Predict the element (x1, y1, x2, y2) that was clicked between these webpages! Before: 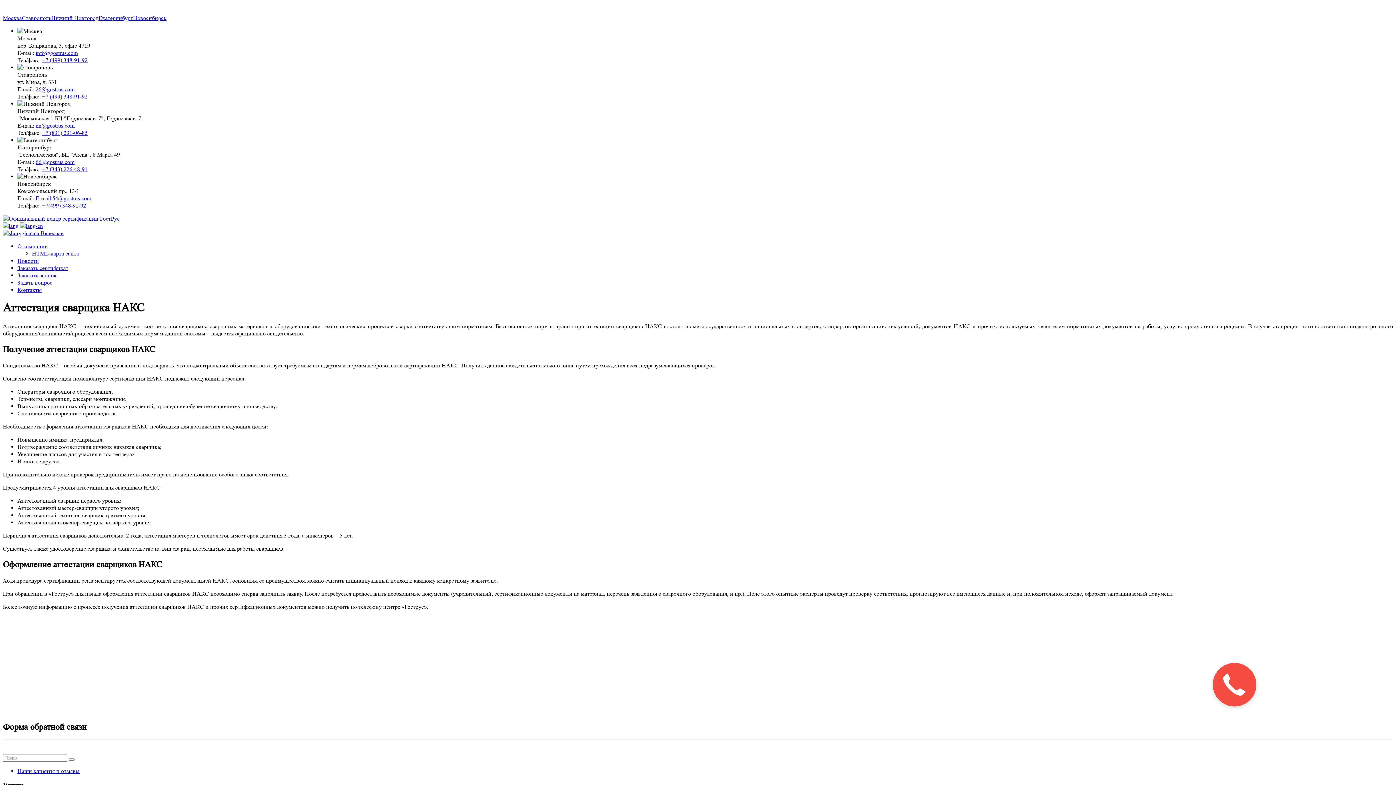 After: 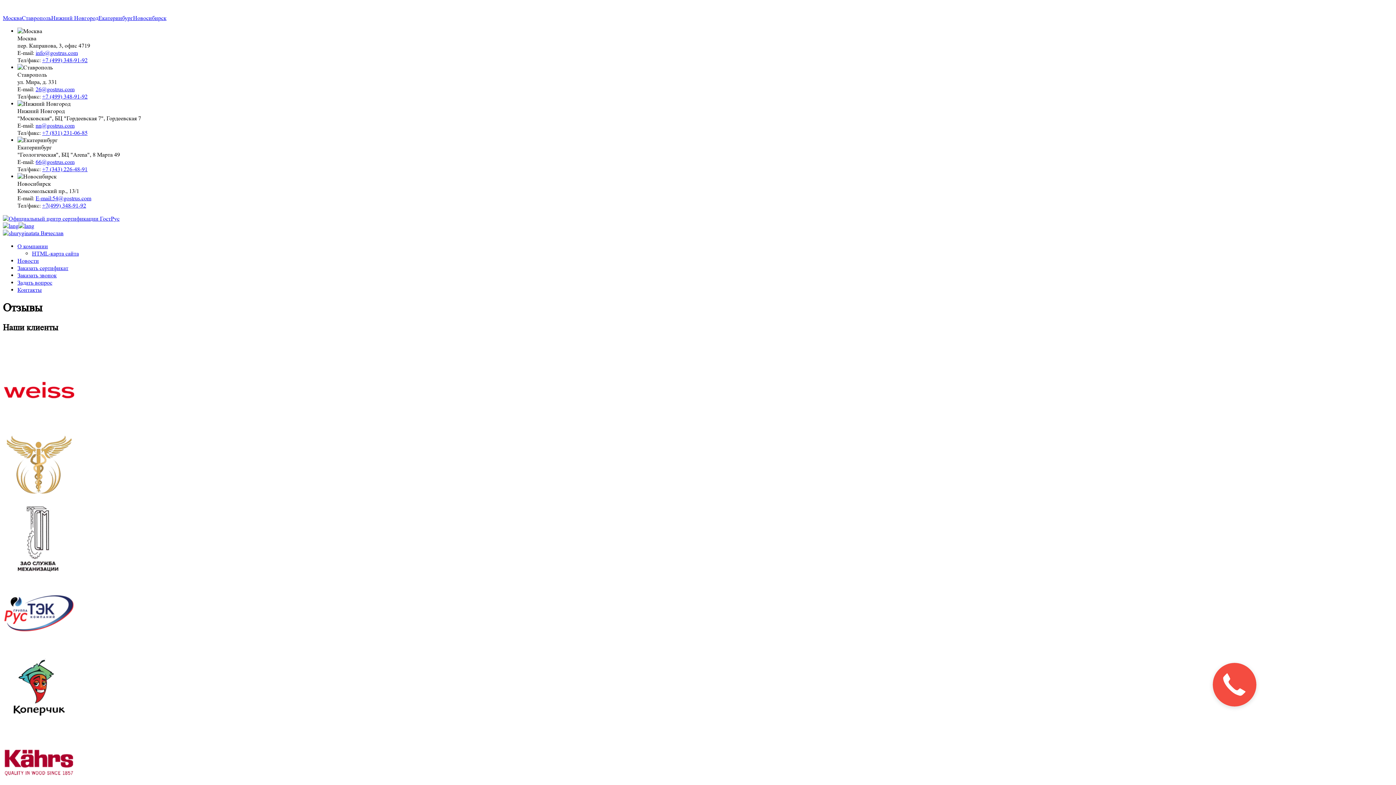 Action: label: Наши клиенты и отзывы bbox: (17, 768, 79, 775)